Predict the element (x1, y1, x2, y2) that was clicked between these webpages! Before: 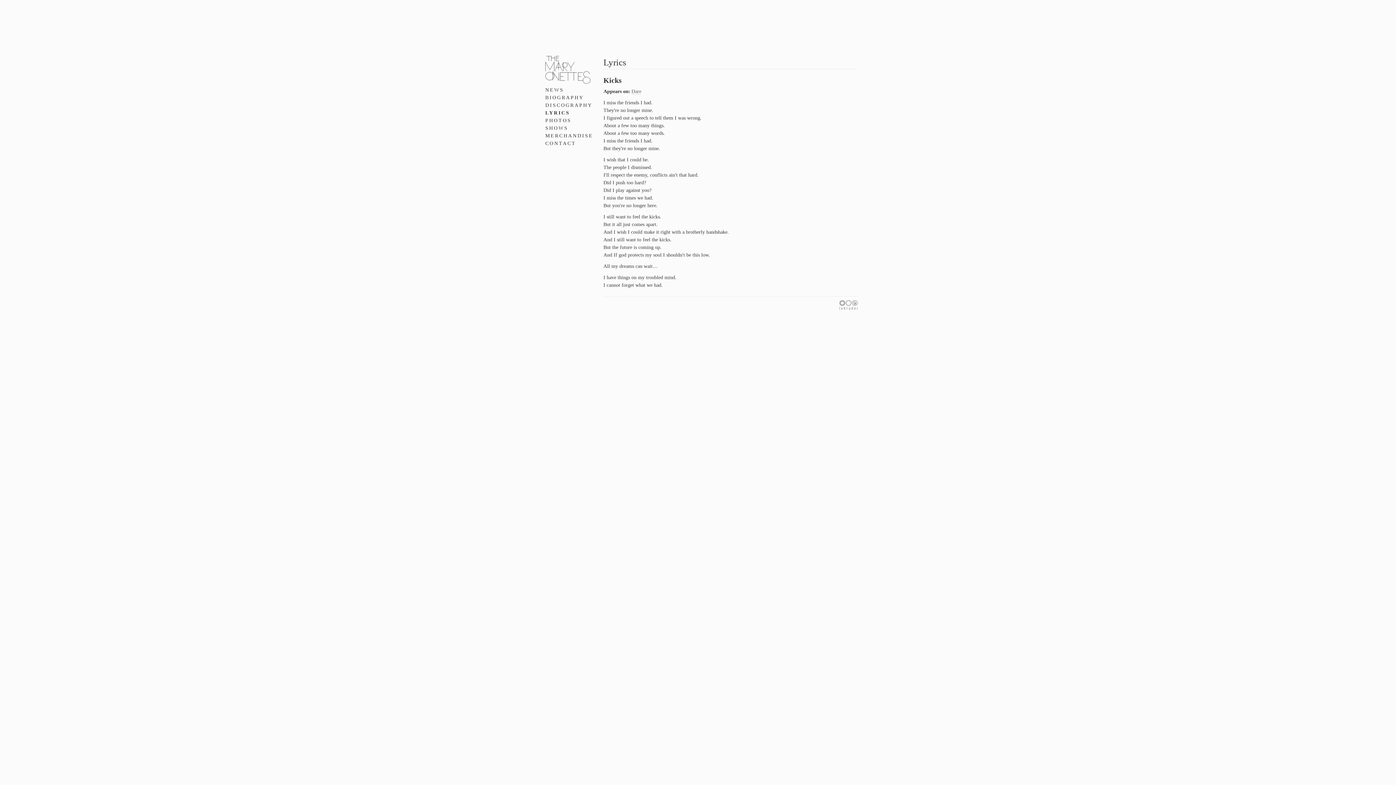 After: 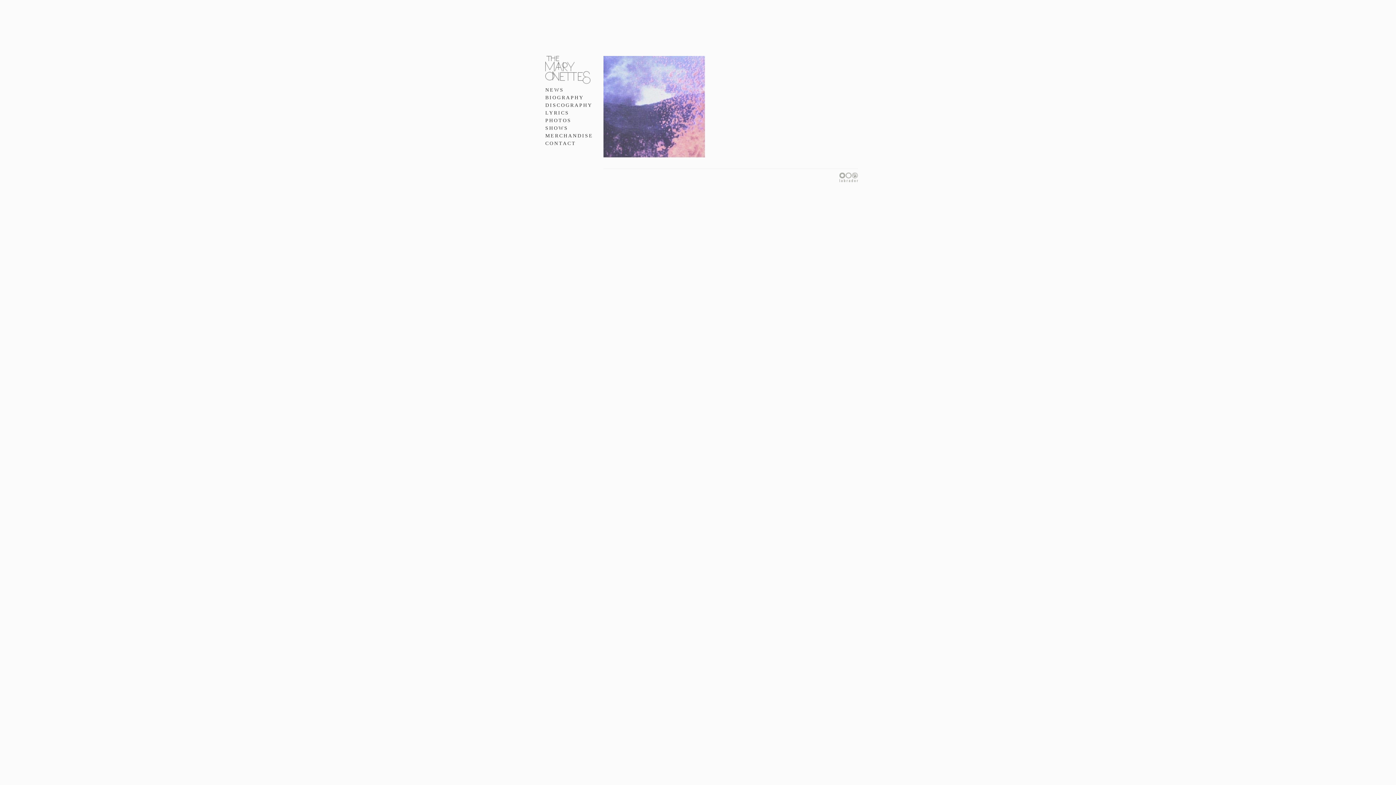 Action: bbox: (545, 79, 590, 84)